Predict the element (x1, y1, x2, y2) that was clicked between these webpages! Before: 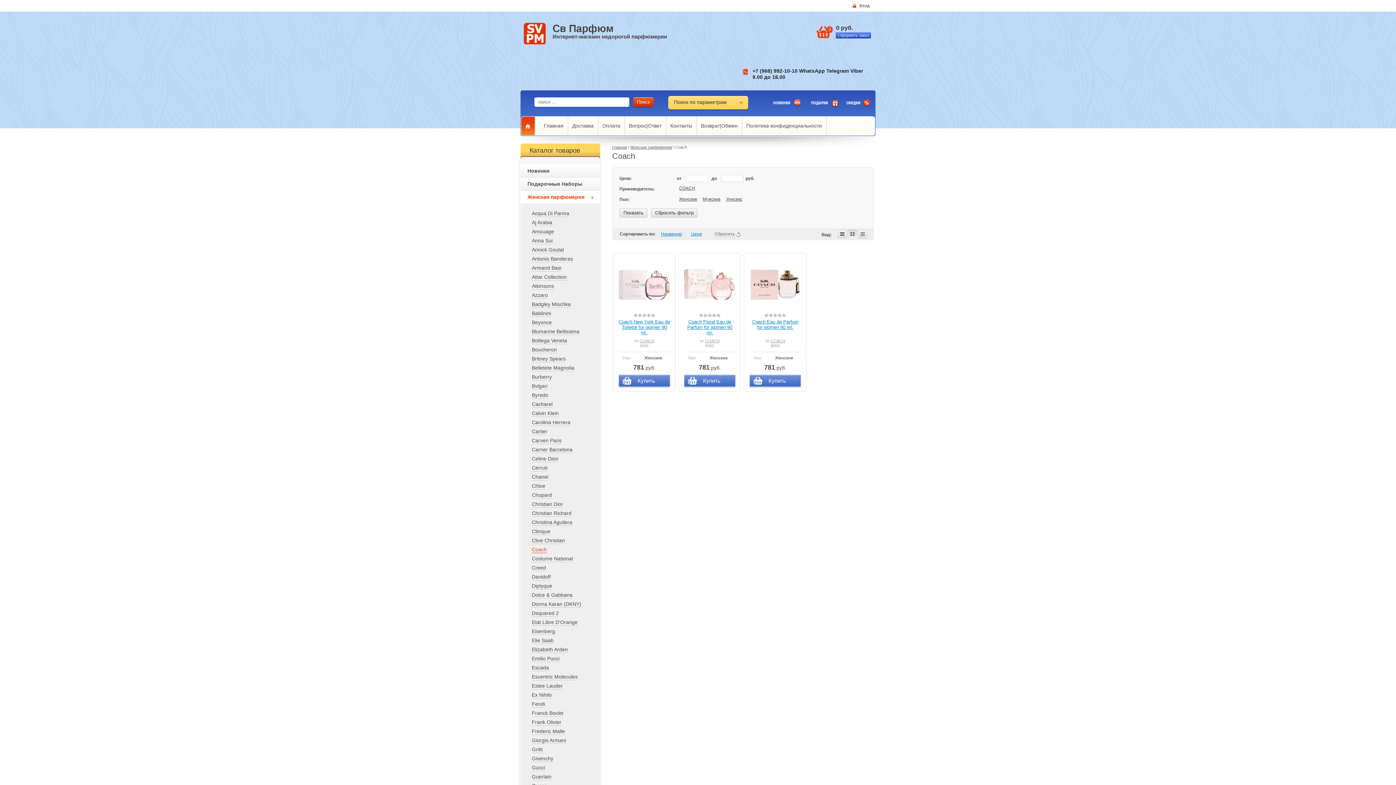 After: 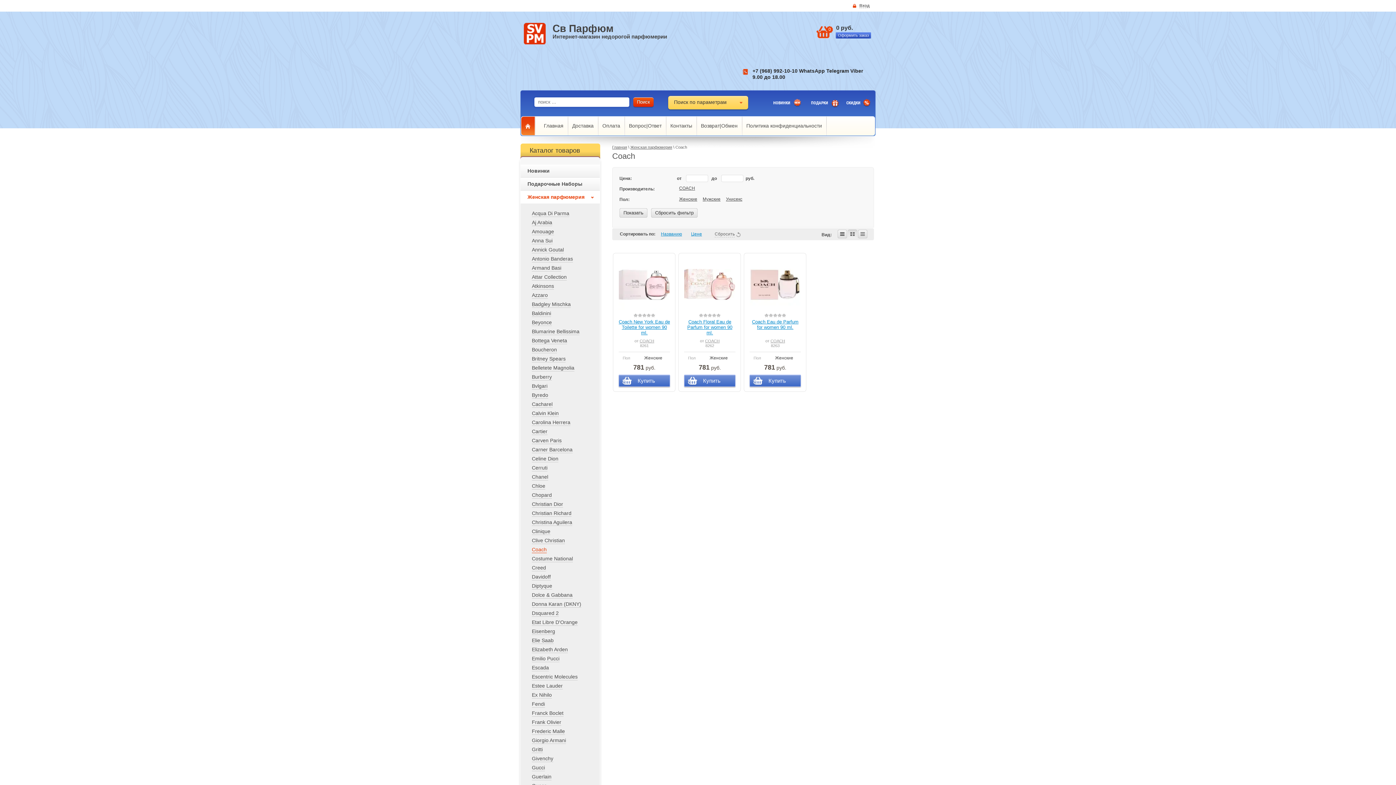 Action: bbox: (651, 208, 697, 217) label: Сбросить фильтр